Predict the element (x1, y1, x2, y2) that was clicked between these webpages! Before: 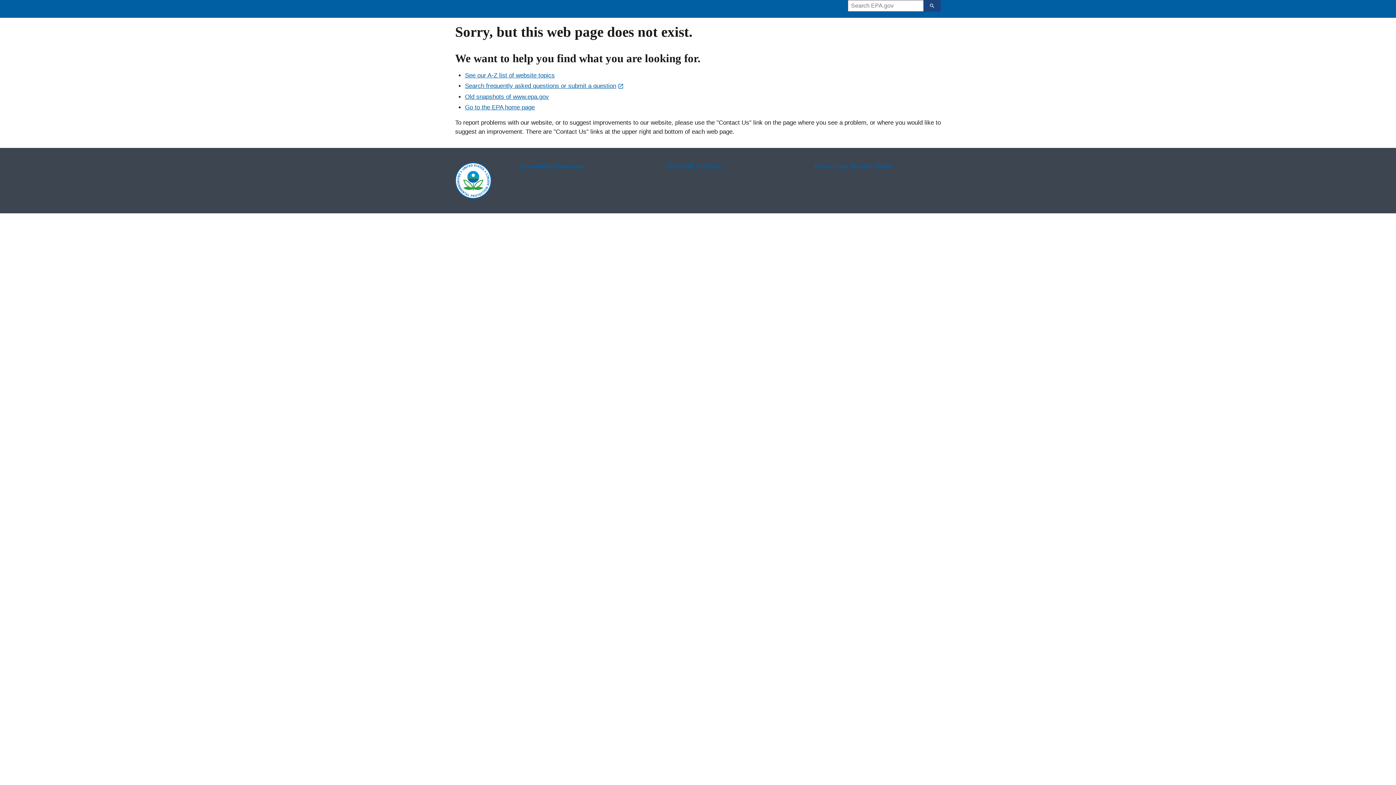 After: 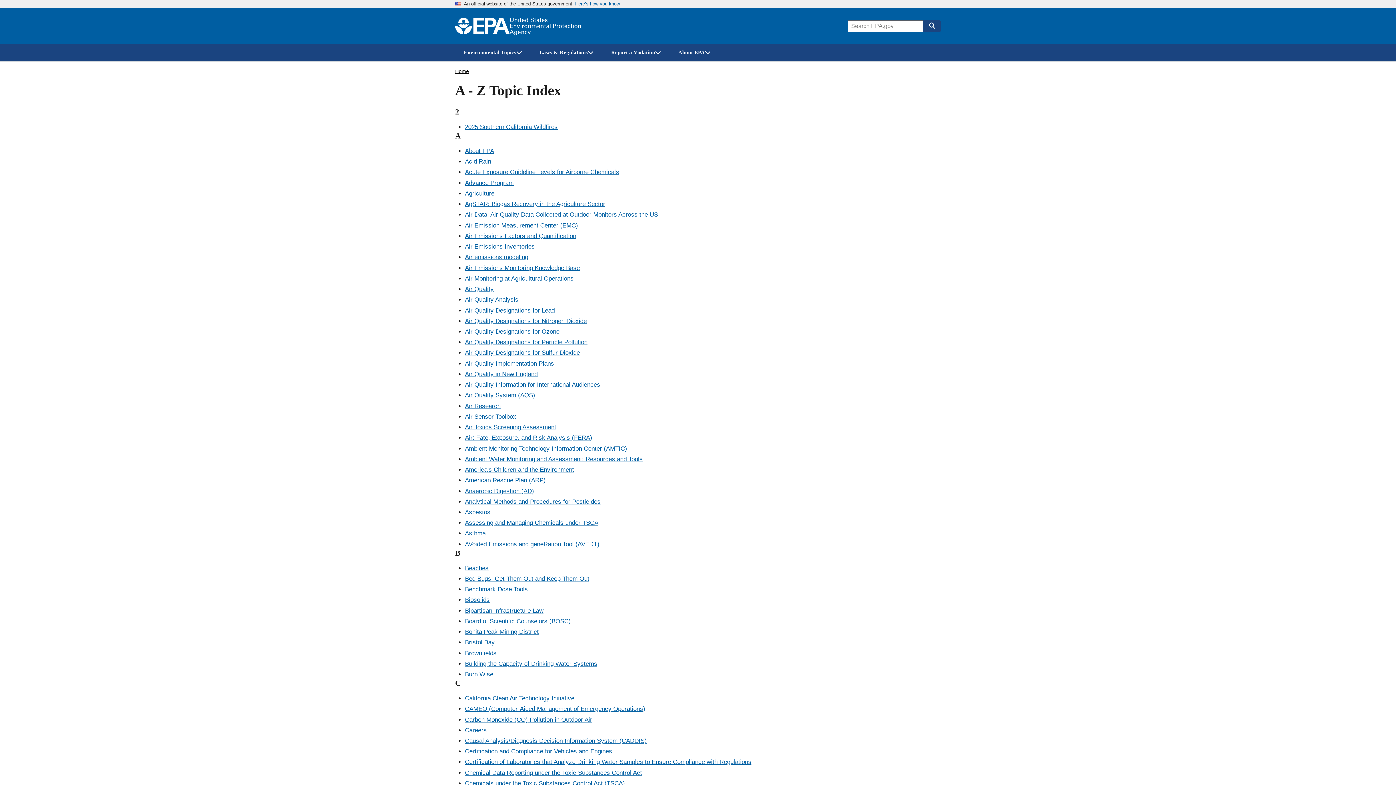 Action: label: See our A-Z list of website topics bbox: (465, 72, 554, 78)